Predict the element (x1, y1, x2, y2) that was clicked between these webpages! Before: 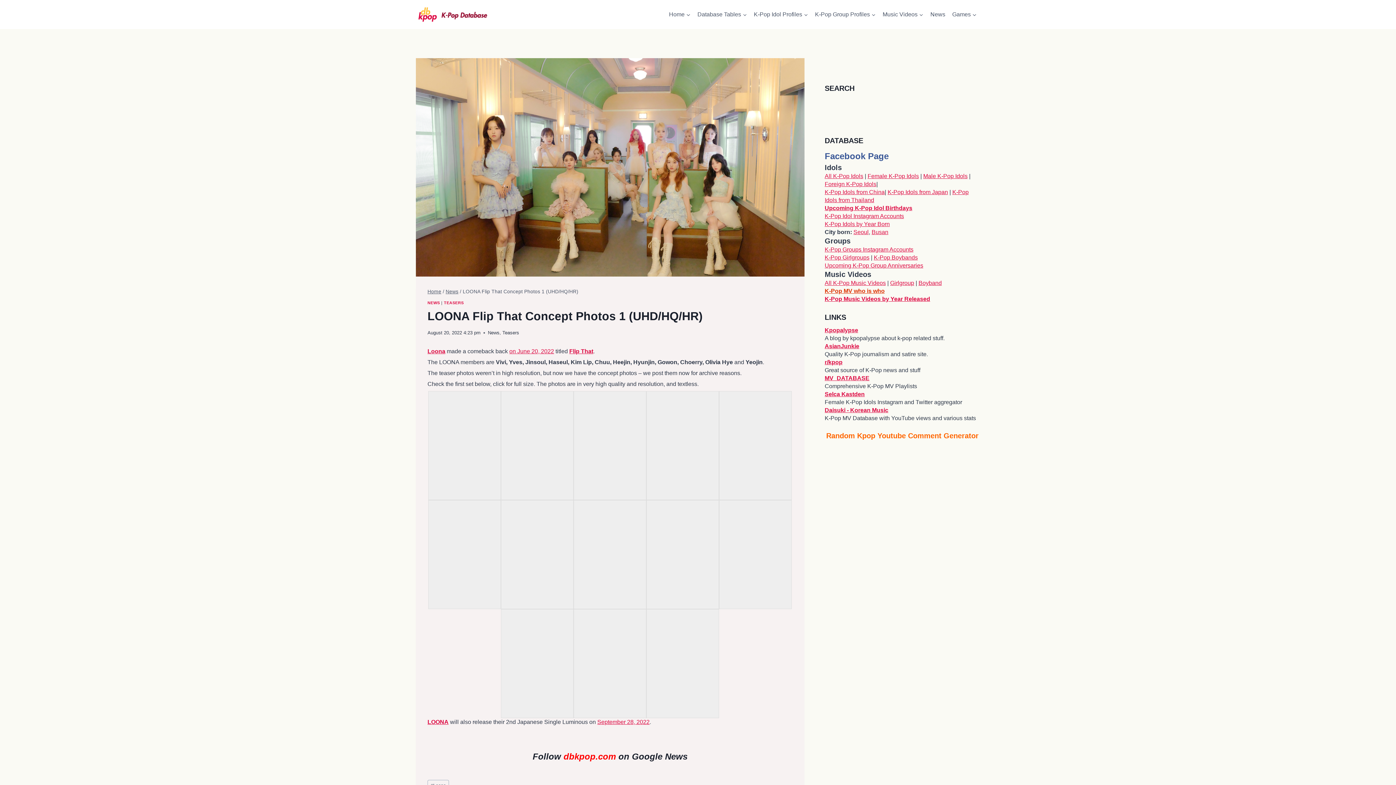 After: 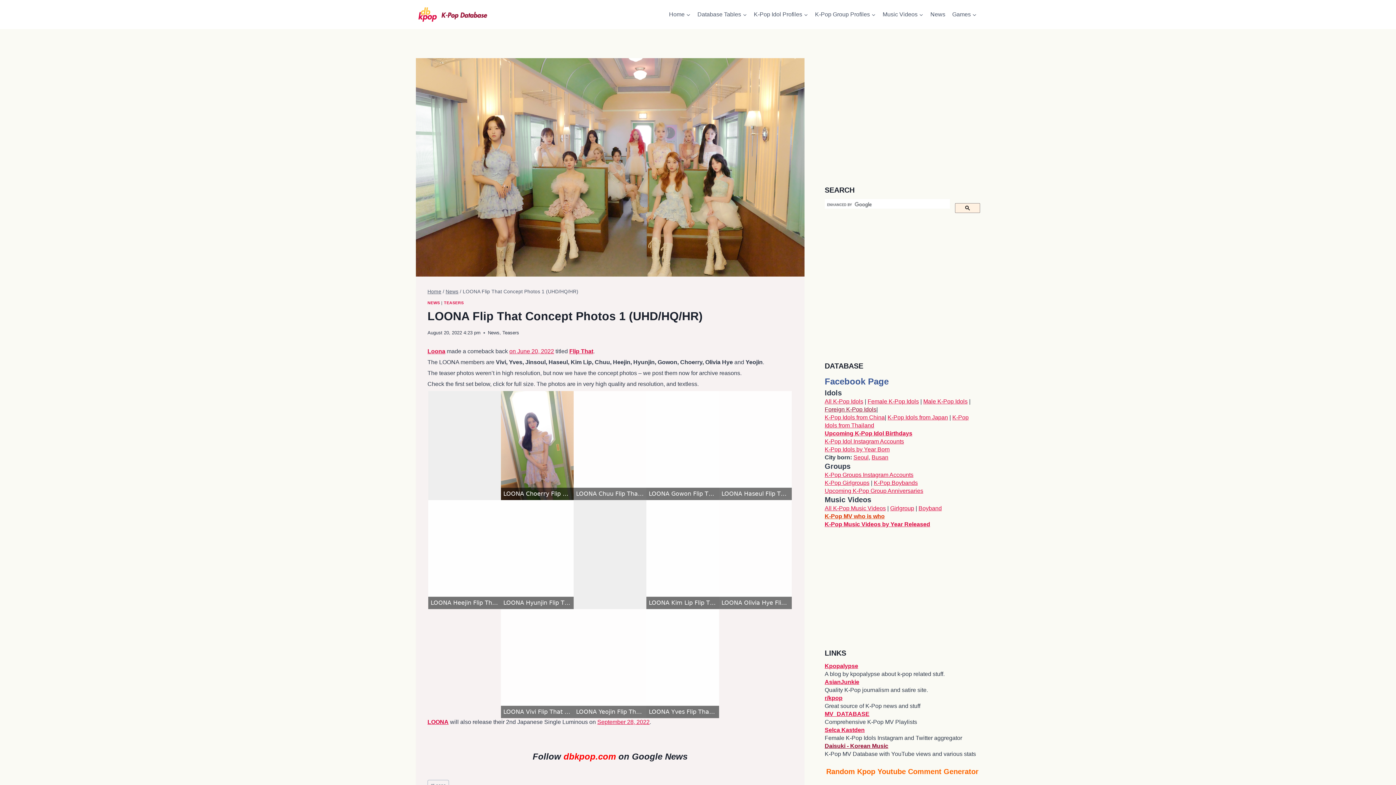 Action: label: Daisuki - Korean Music bbox: (824, 407, 888, 413)